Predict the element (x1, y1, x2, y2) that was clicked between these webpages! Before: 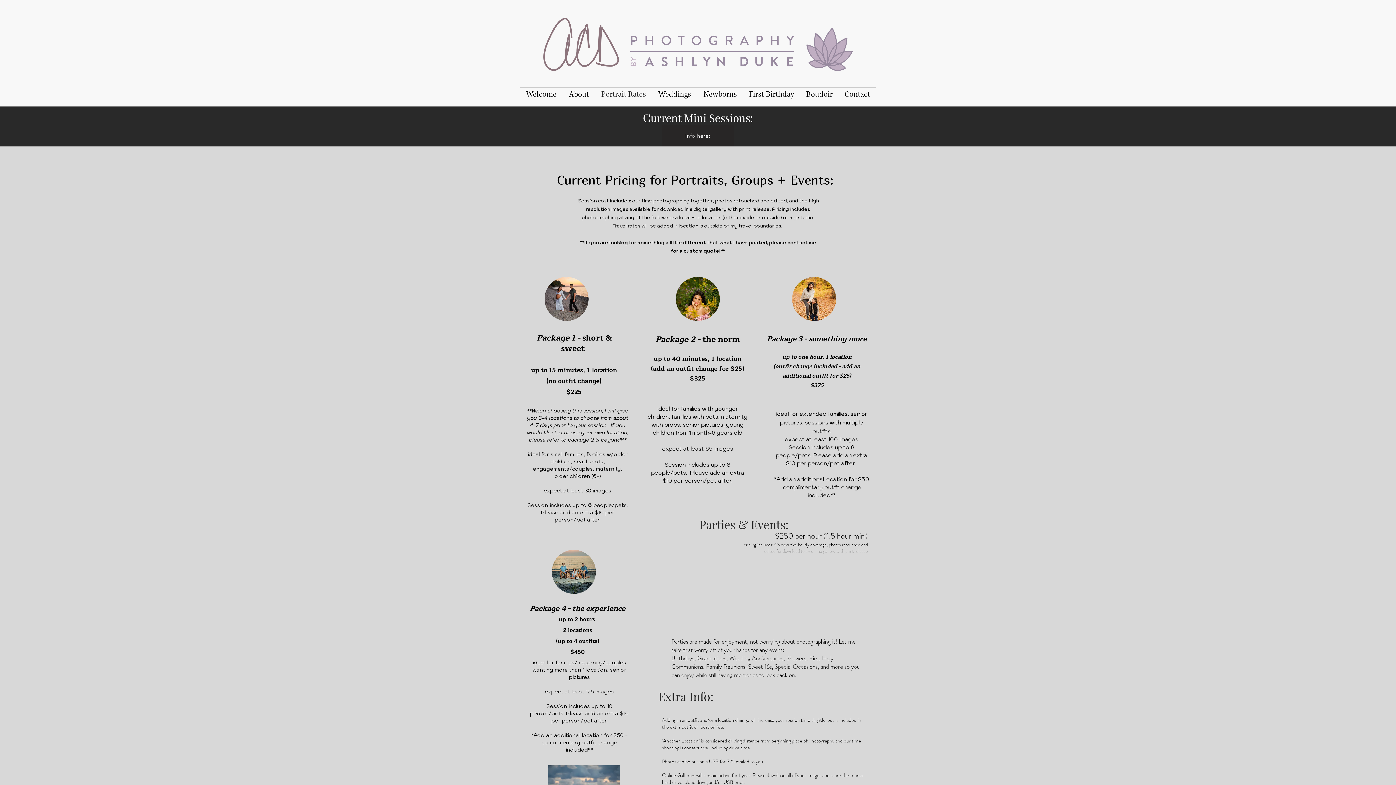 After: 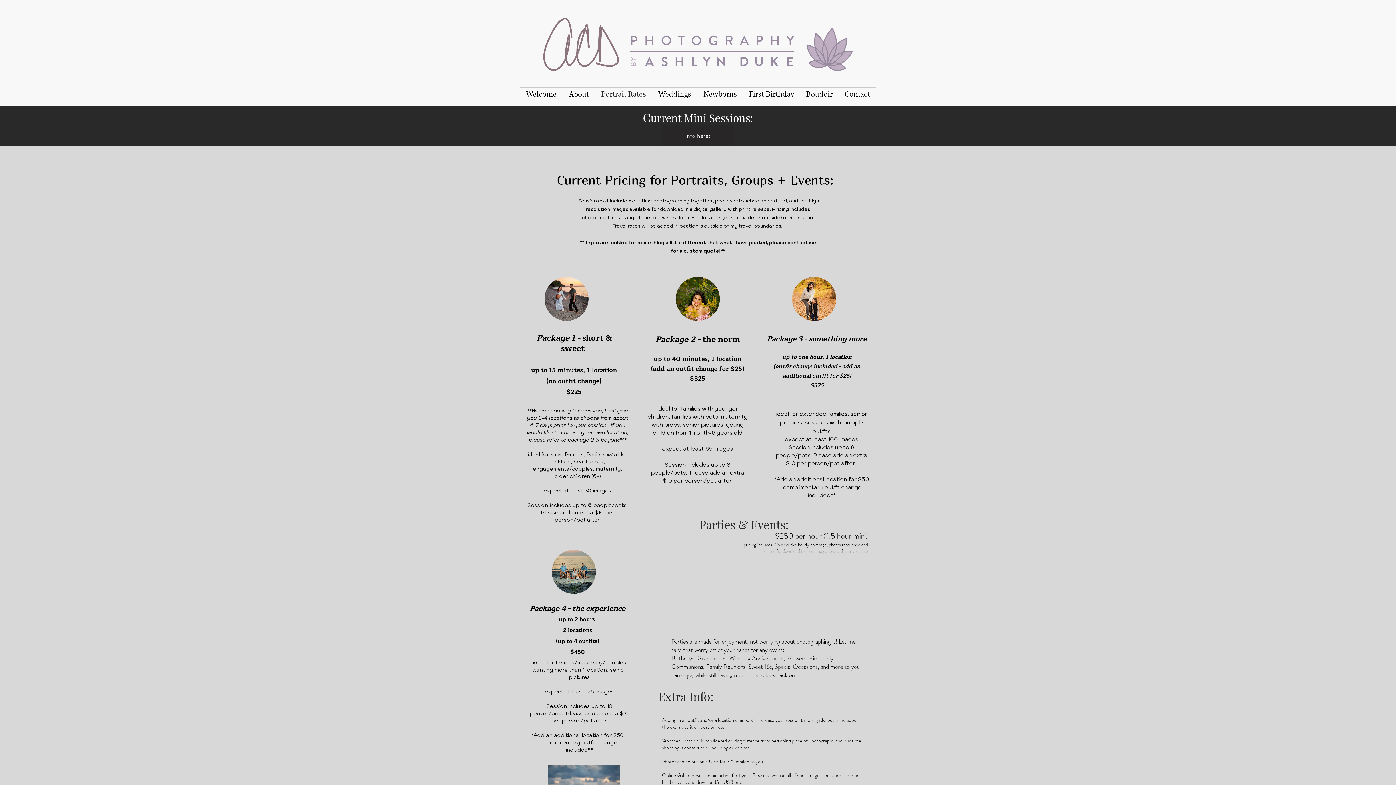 Action: bbox: (595, 87, 652, 101) label: Portrait Rates